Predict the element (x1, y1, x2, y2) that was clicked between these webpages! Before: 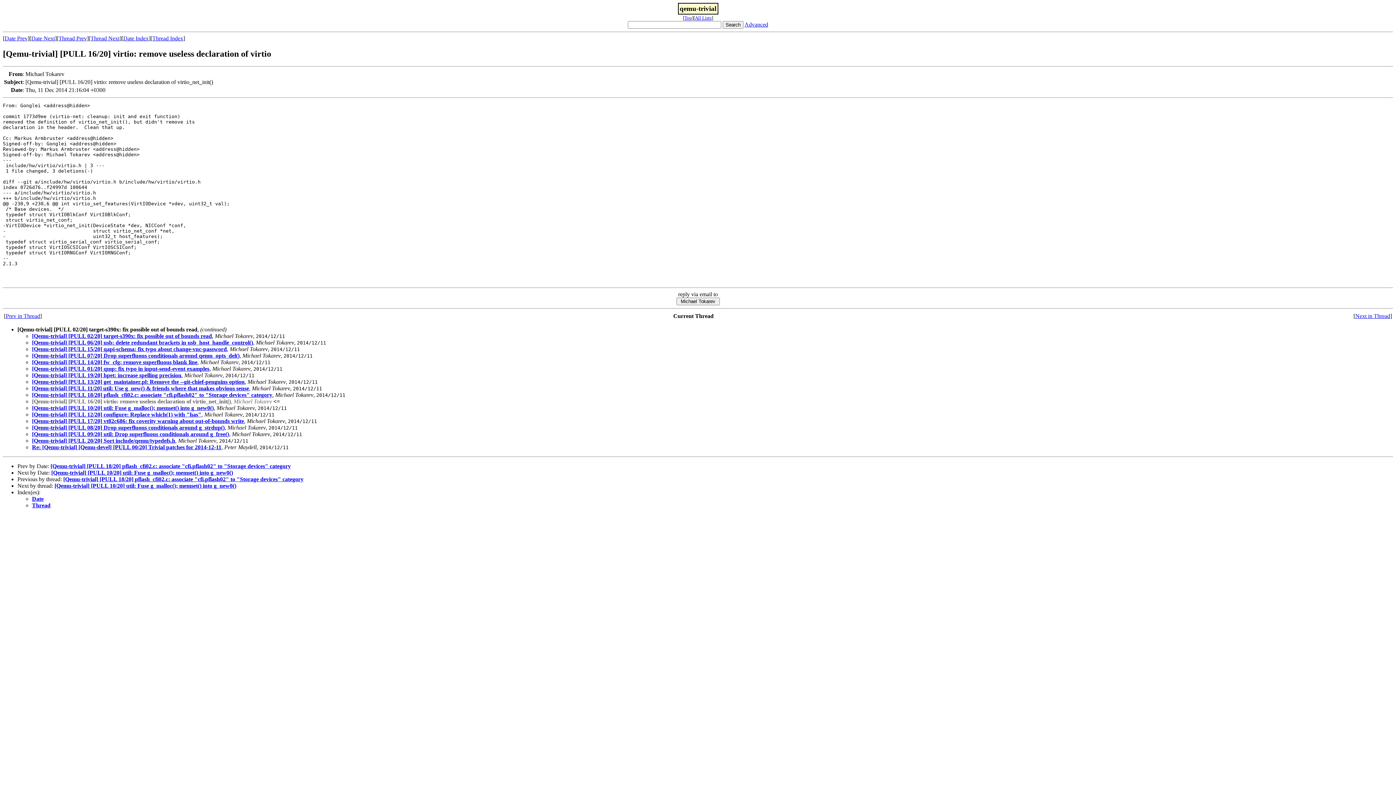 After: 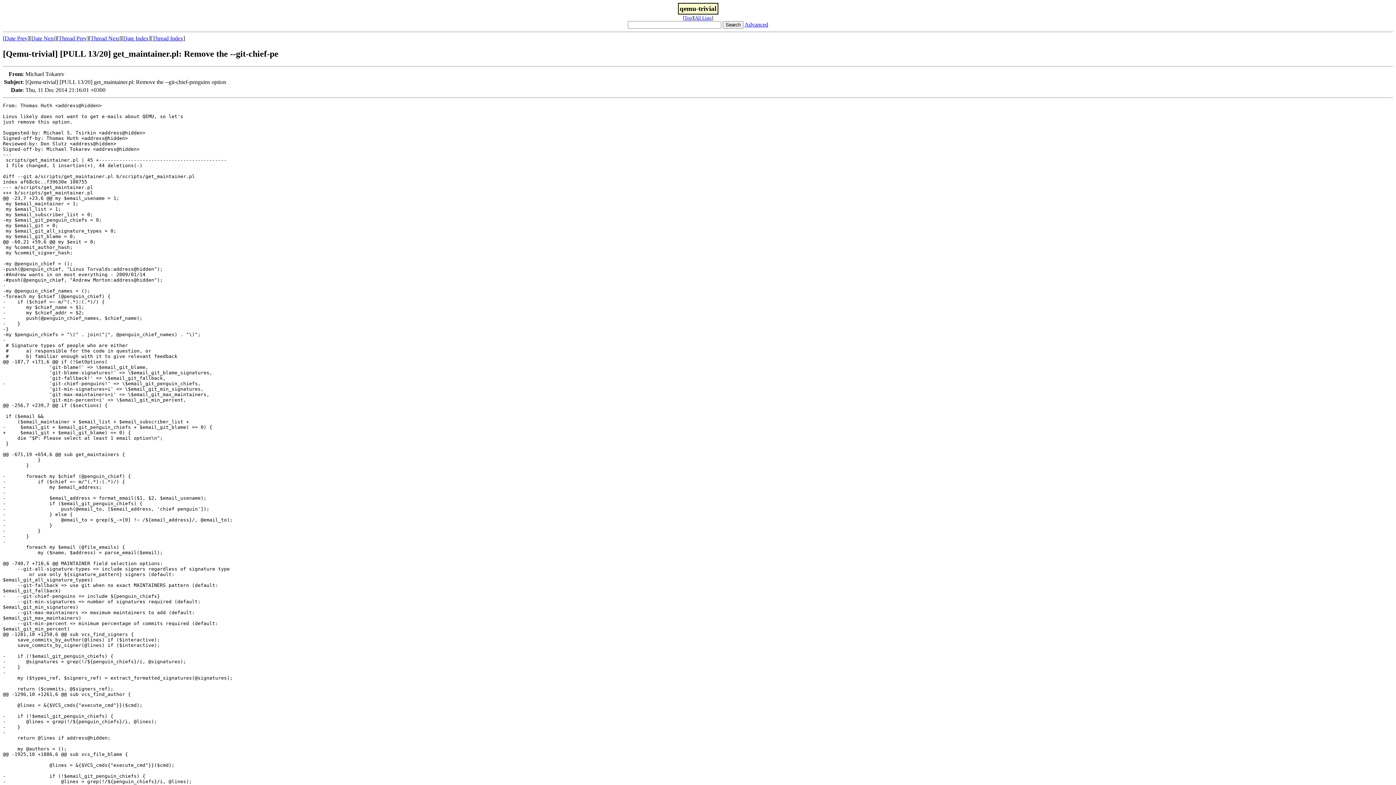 Action: bbox: (32, 378, 244, 385) label: [Qemu-trivial] [PULL 13/20] get_maintainer.pl: Remove the --git-chief-penguins option